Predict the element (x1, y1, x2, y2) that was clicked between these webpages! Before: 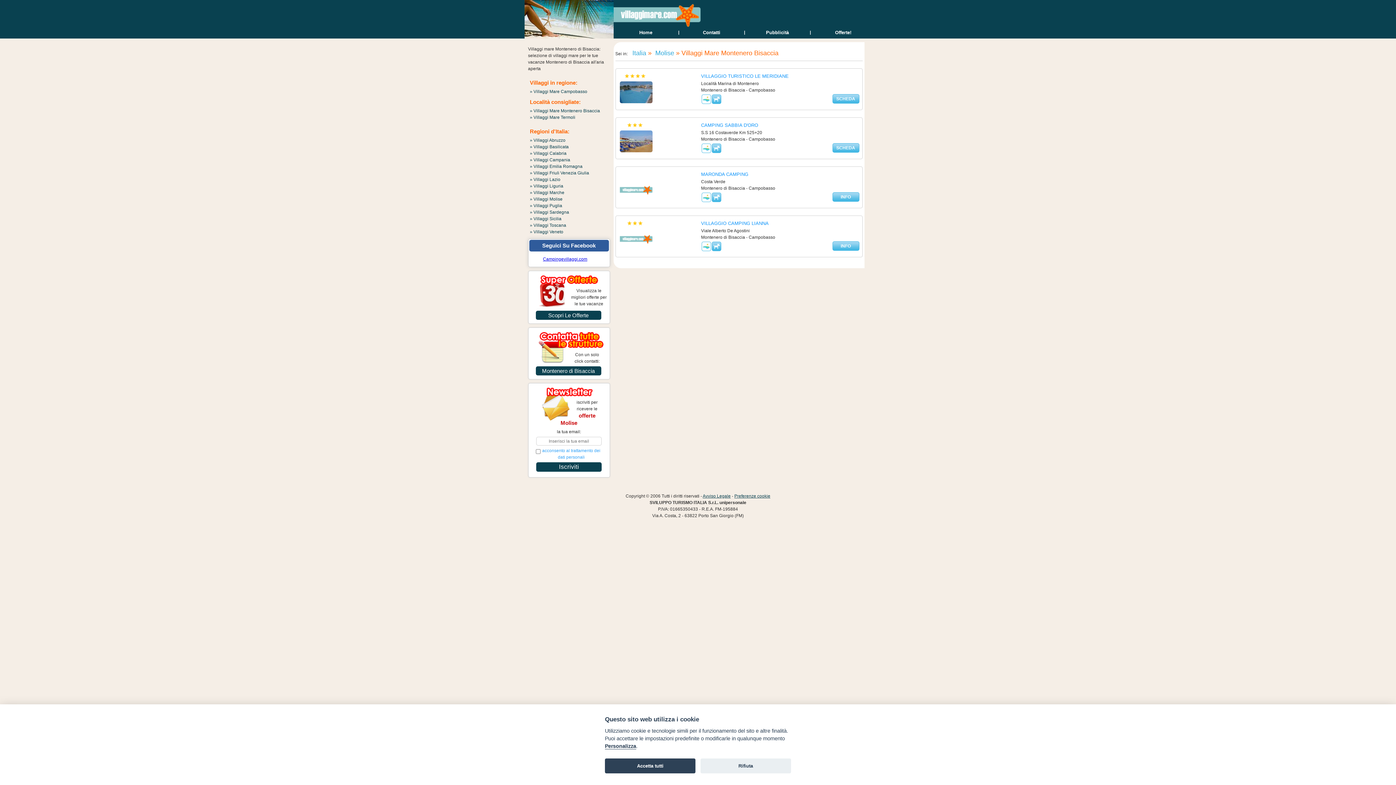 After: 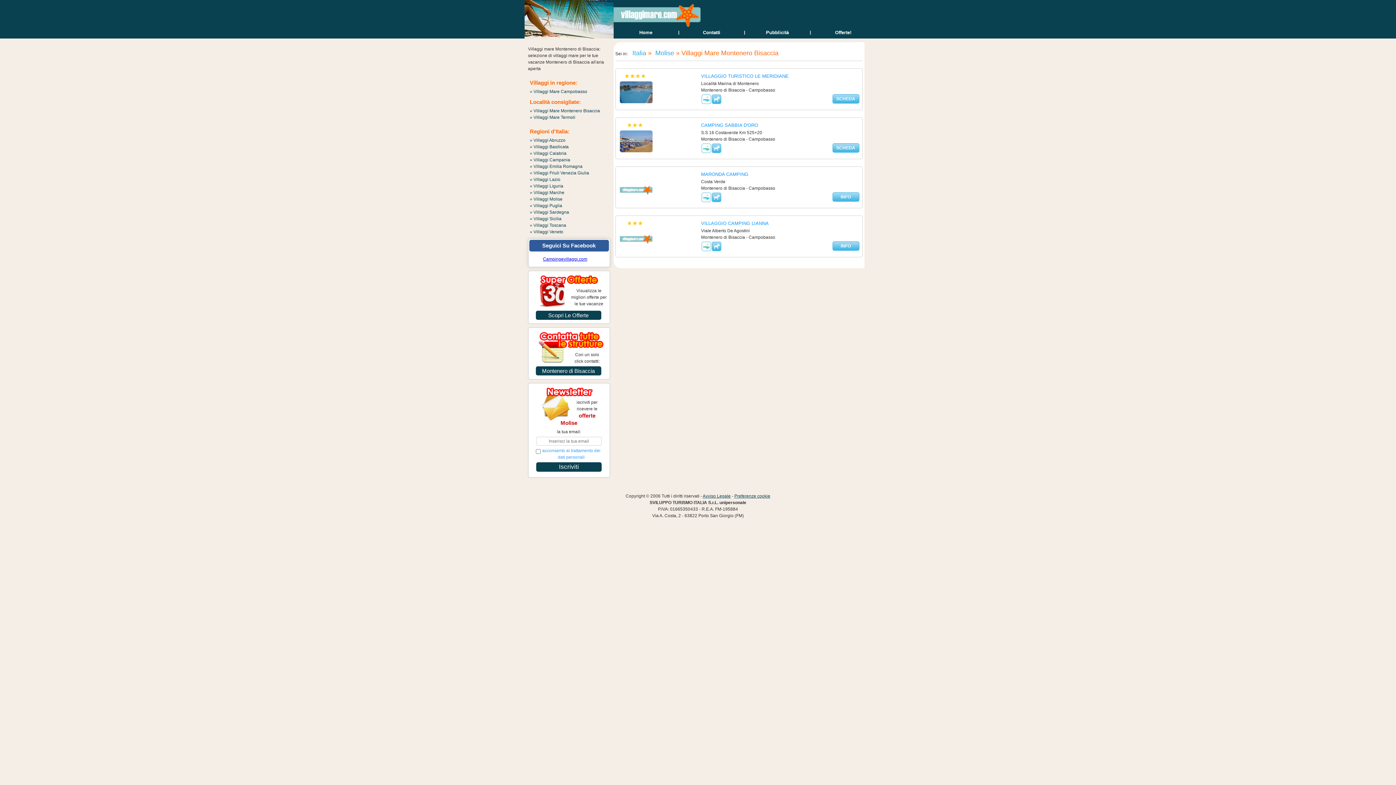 Action: bbox: (700, 758, 791, 773) label: Rifiuta